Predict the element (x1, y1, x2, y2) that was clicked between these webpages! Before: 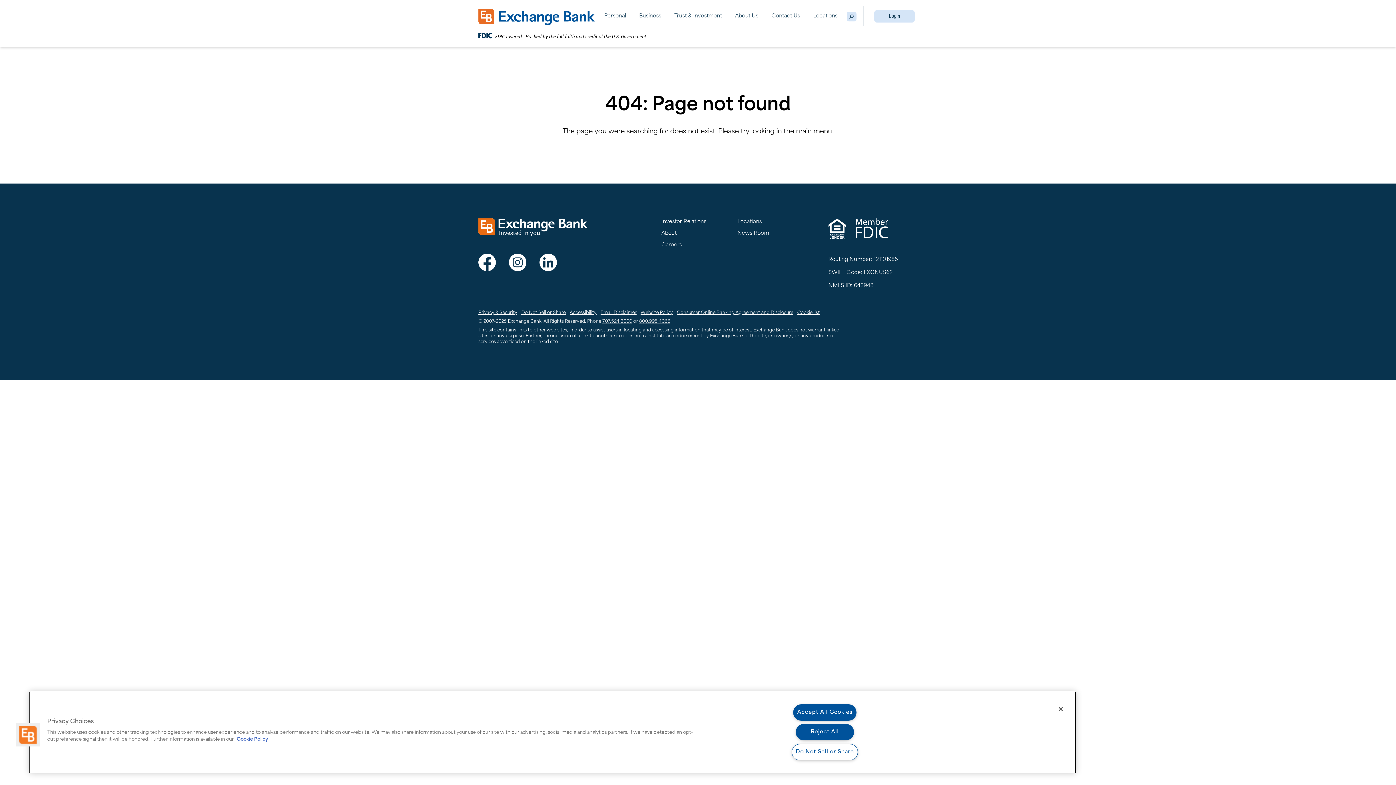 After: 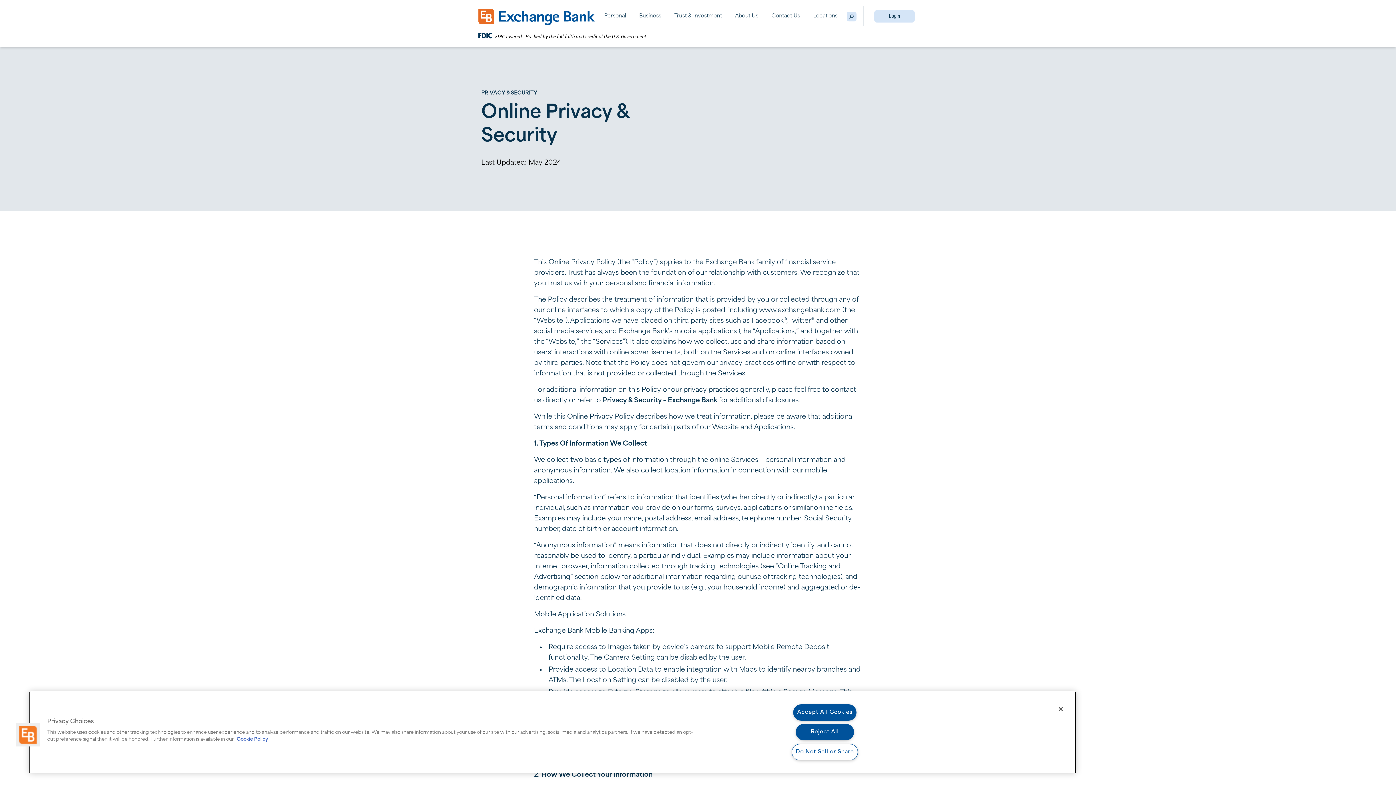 Action: label: More information about your privacy, opens in a new tab bbox: (236, 737, 268, 742)